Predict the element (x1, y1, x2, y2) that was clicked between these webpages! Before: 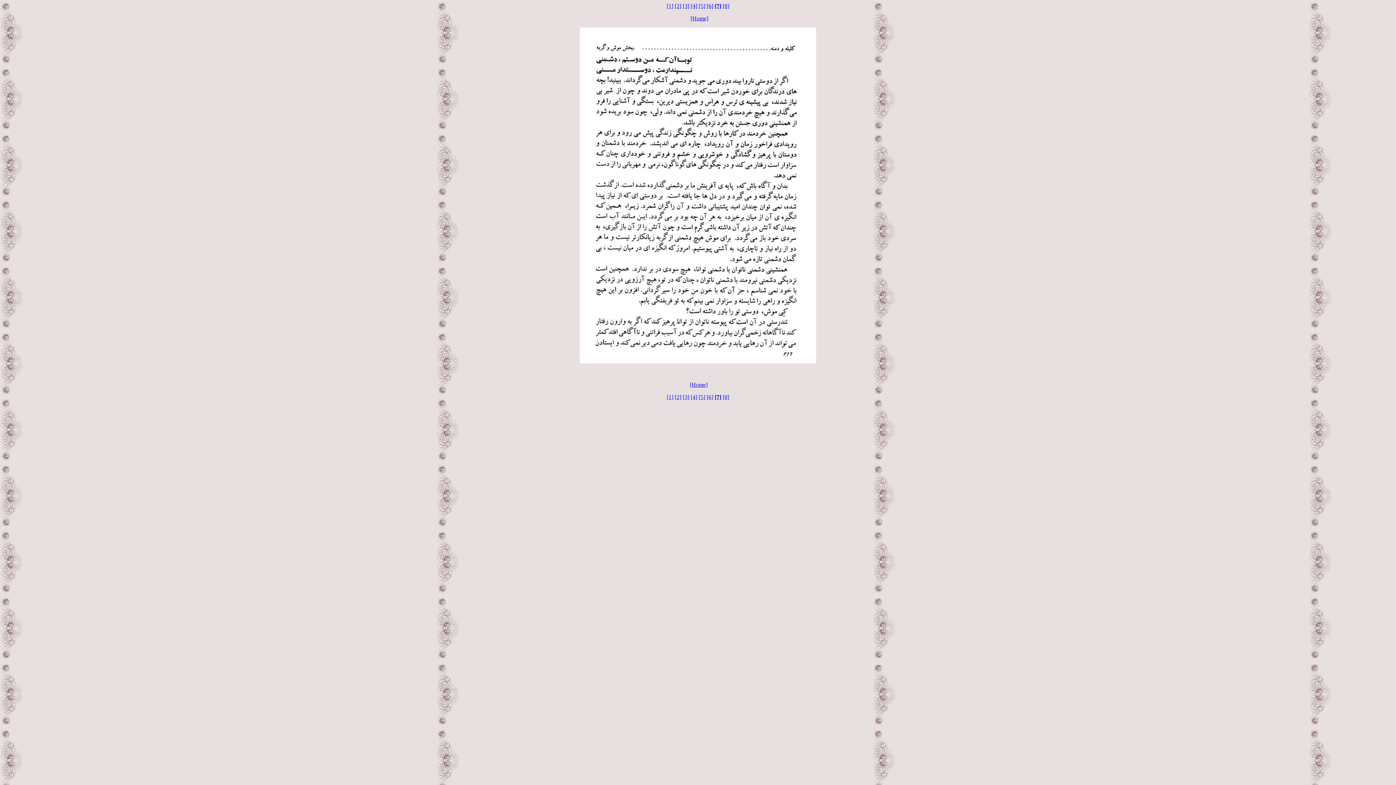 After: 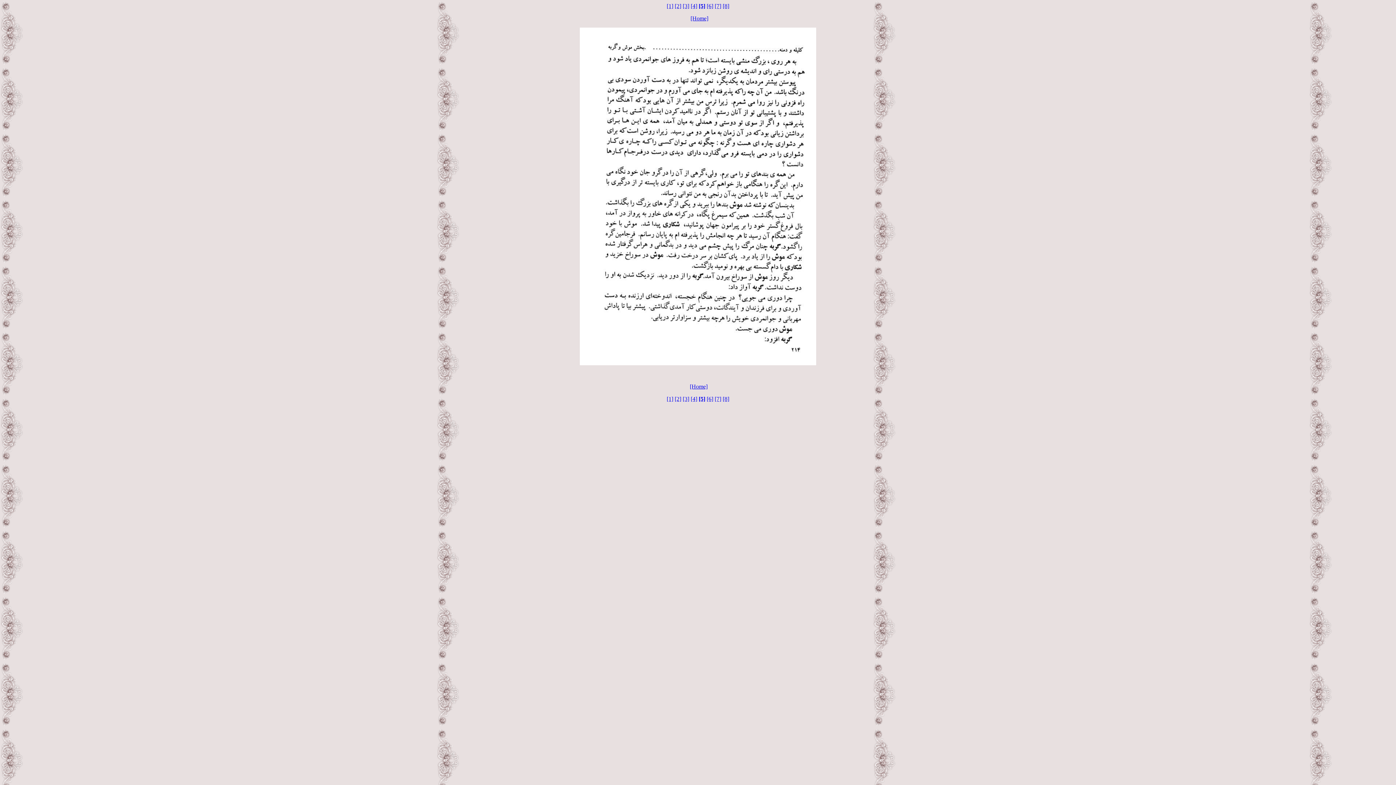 Action: label: [5] bbox: (698, 2, 705, 9)